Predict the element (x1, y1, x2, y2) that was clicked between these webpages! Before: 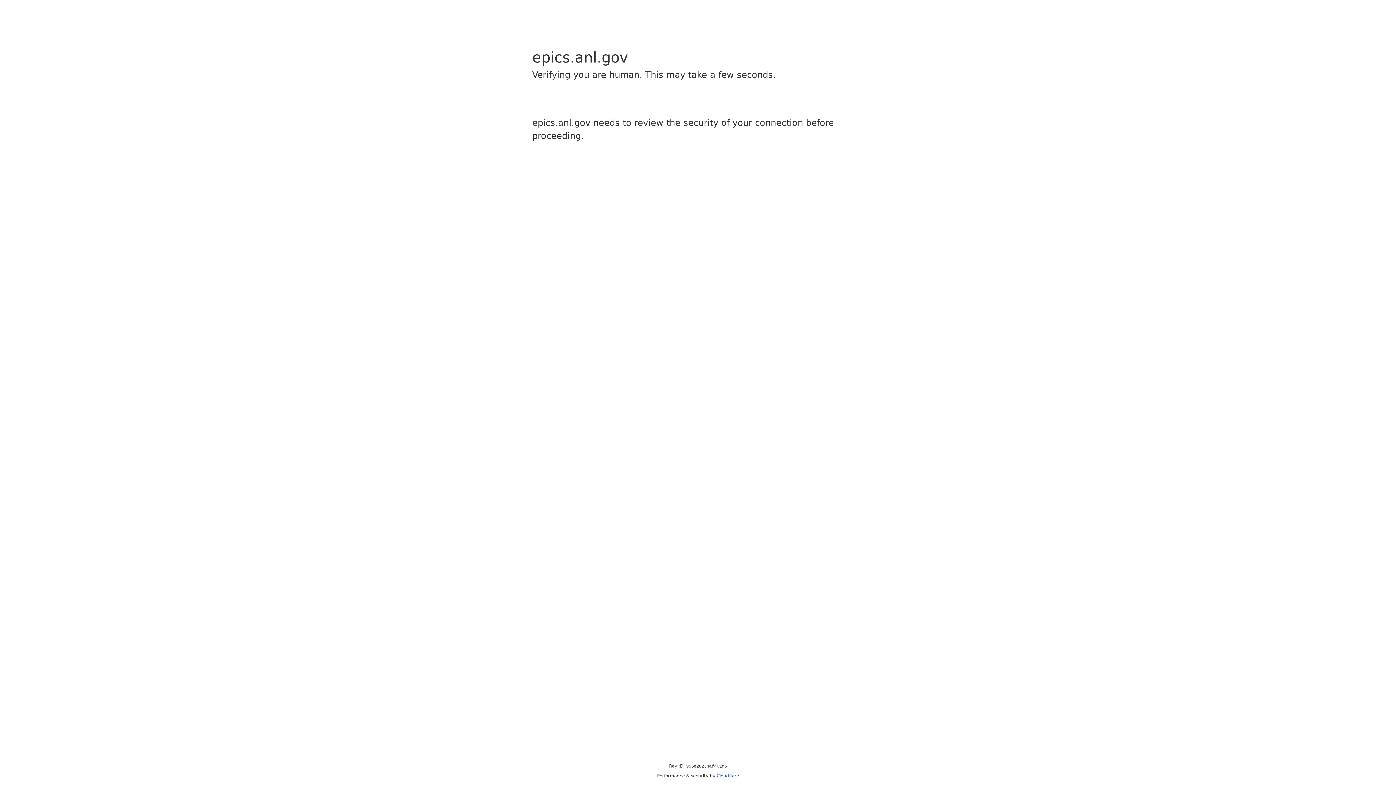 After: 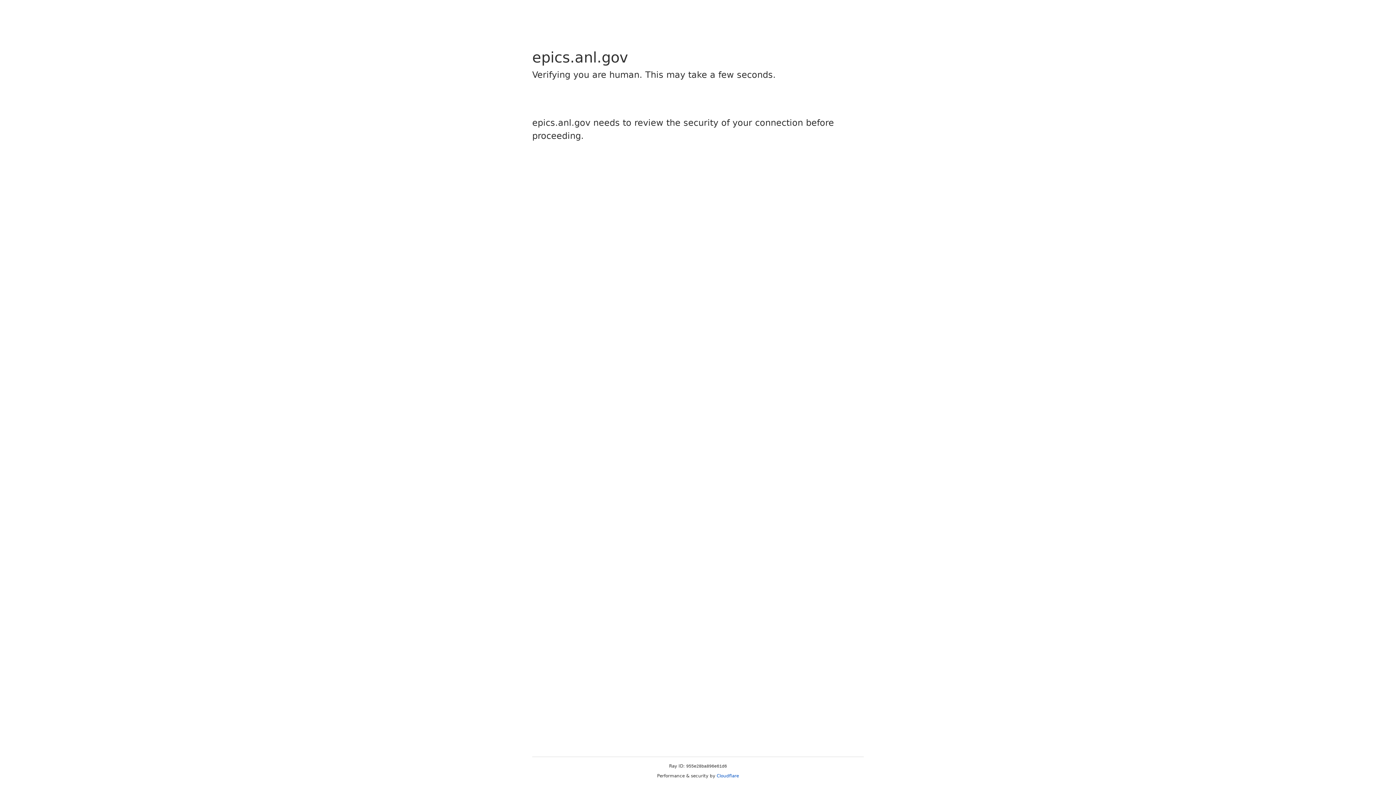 Action: bbox: (716, 773, 739, 778) label: Cloudflare